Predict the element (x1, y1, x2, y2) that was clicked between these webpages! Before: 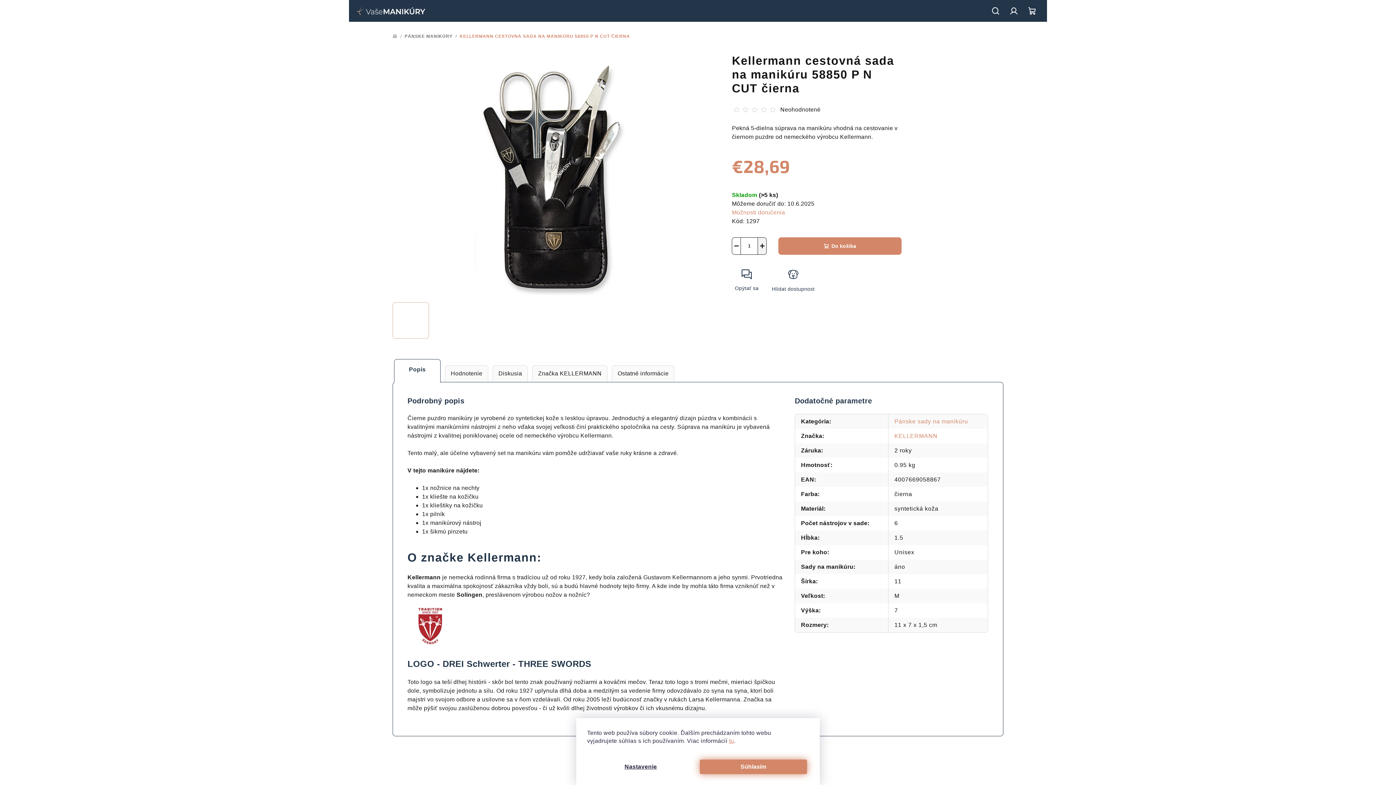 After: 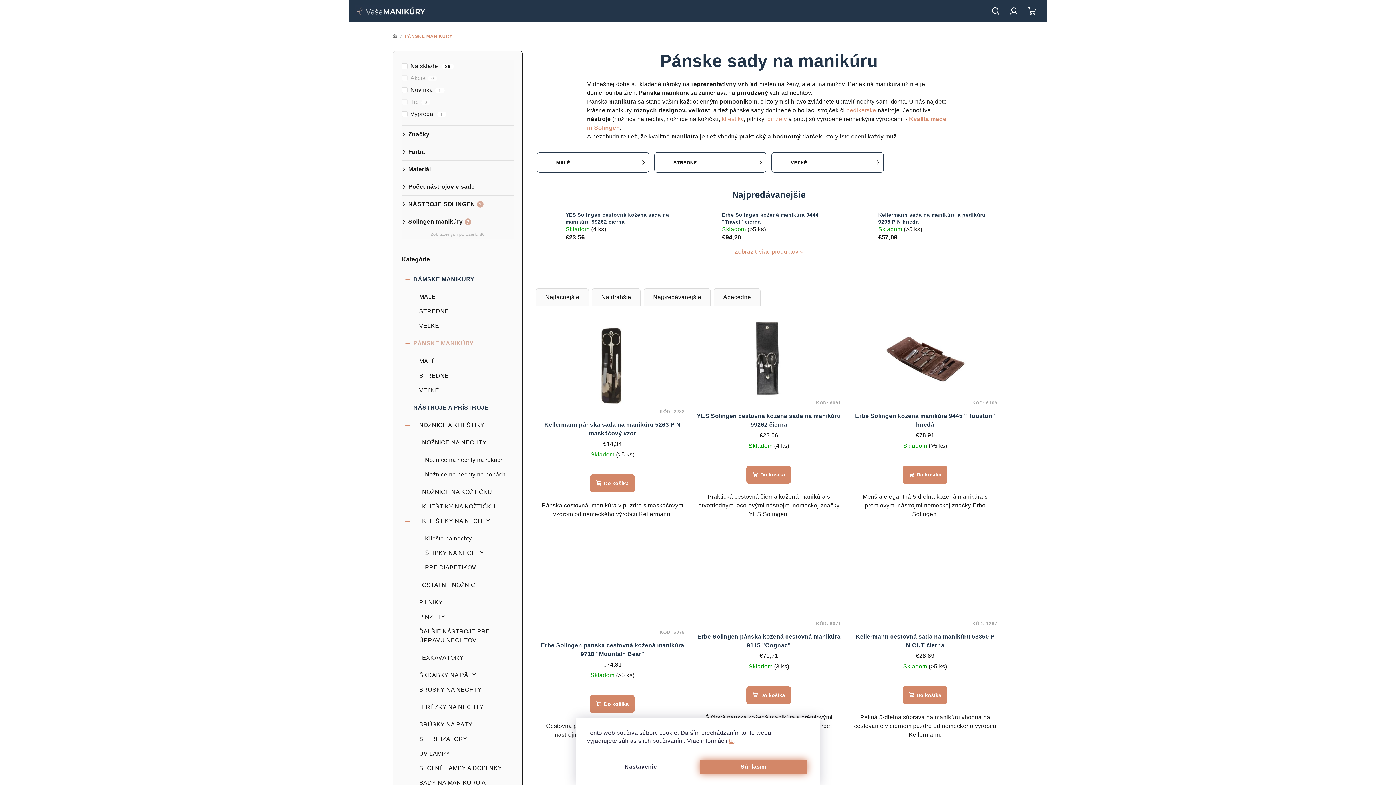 Action: label: Pánske sady na manikúru bbox: (894, 418, 968, 424)